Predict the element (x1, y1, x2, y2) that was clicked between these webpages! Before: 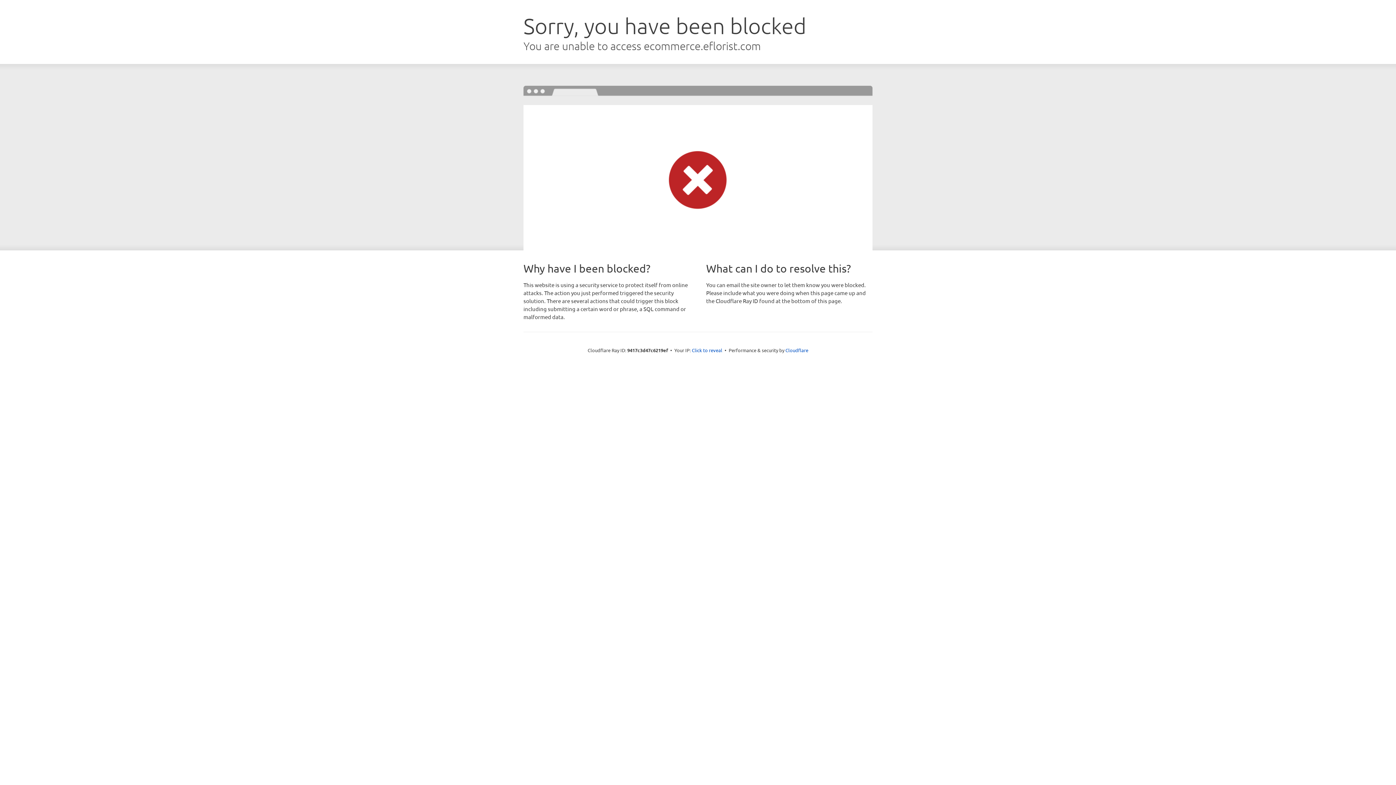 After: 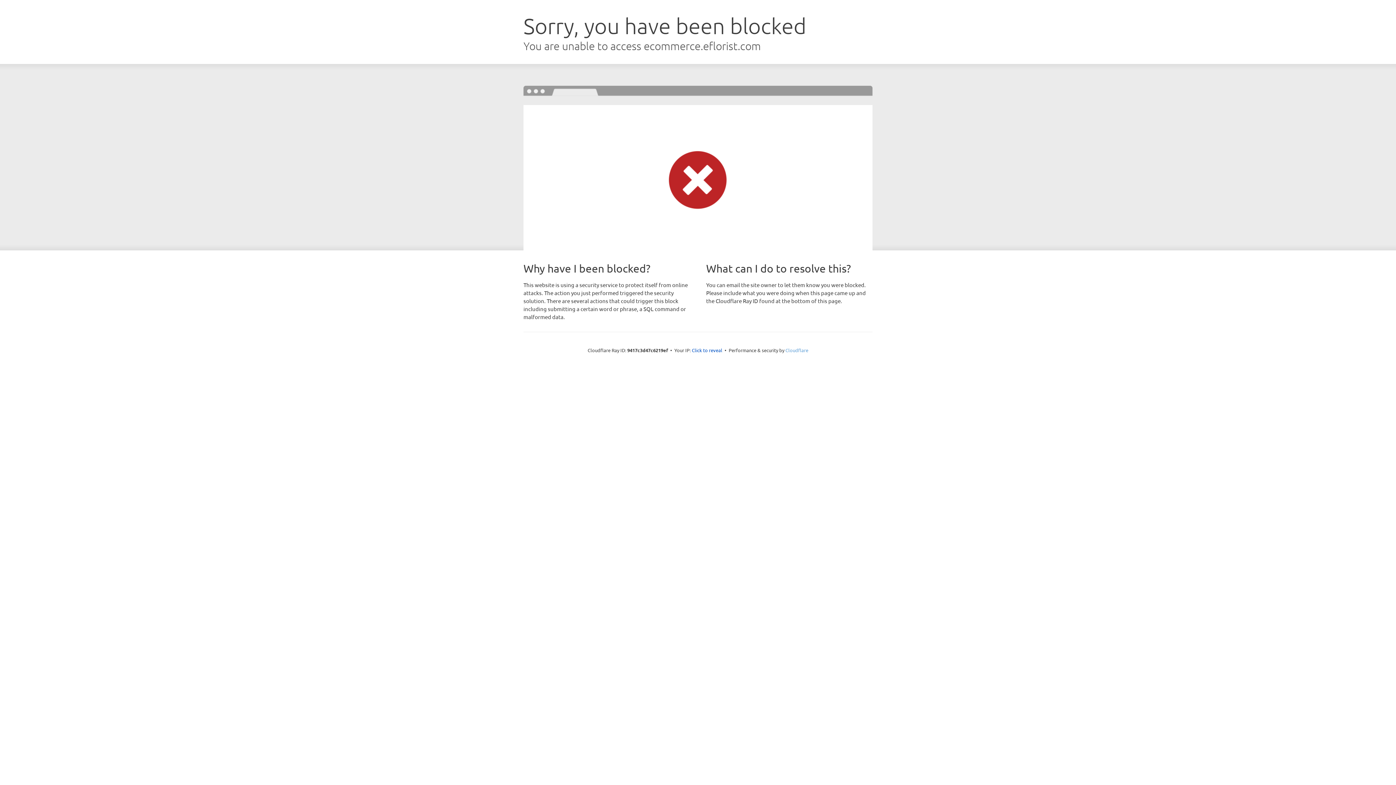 Action: label: Cloudflare bbox: (785, 347, 808, 353)